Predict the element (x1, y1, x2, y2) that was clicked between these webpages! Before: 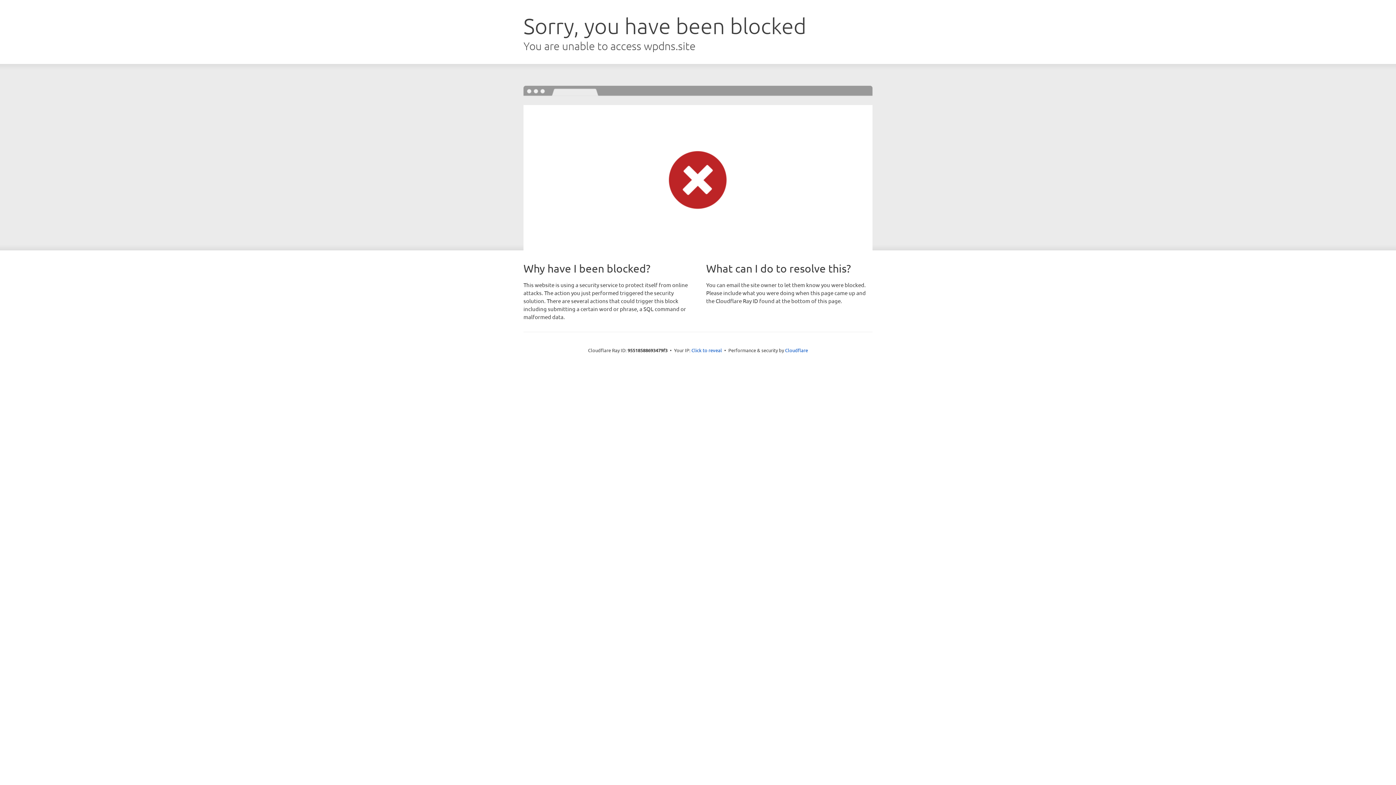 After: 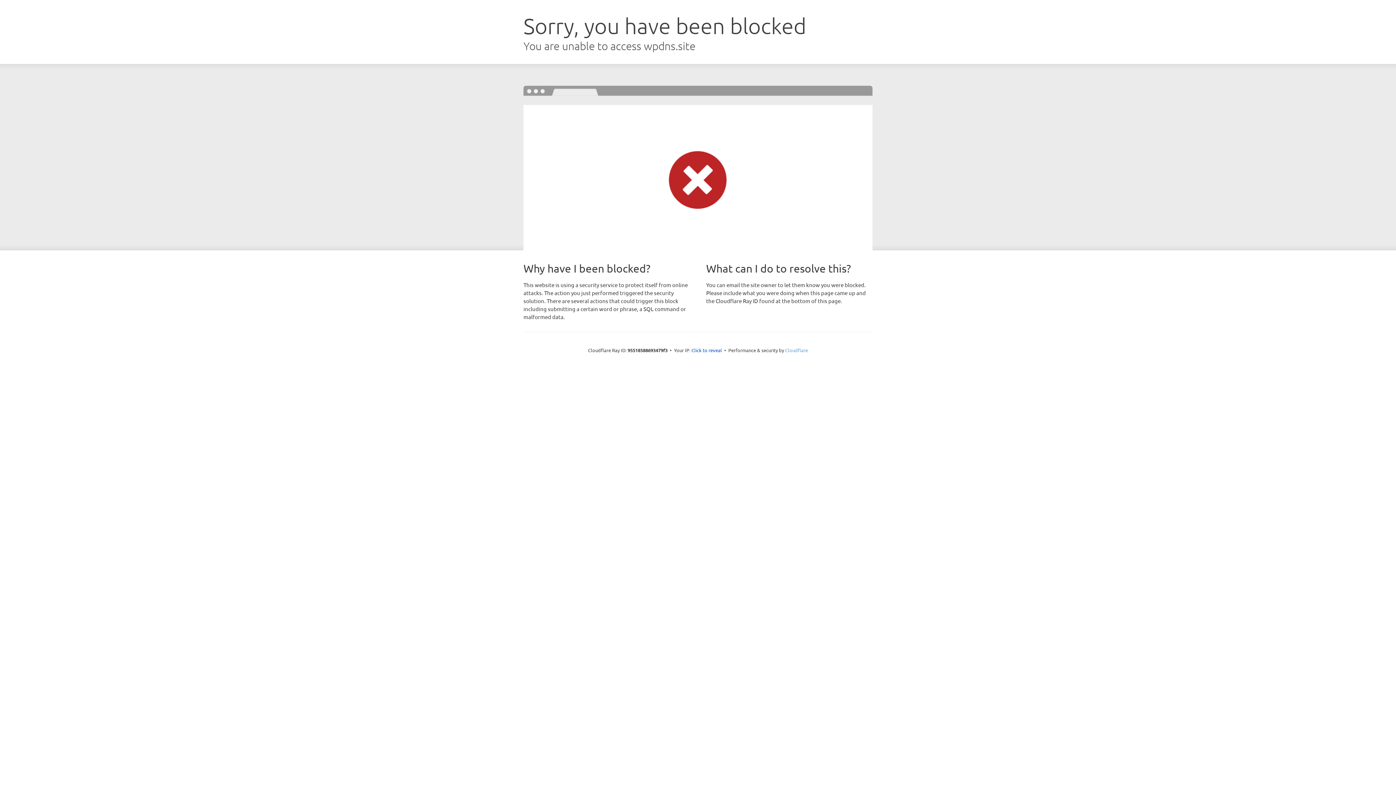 Action: bbox: (785, 347, 808, 353) label: Cloudflare